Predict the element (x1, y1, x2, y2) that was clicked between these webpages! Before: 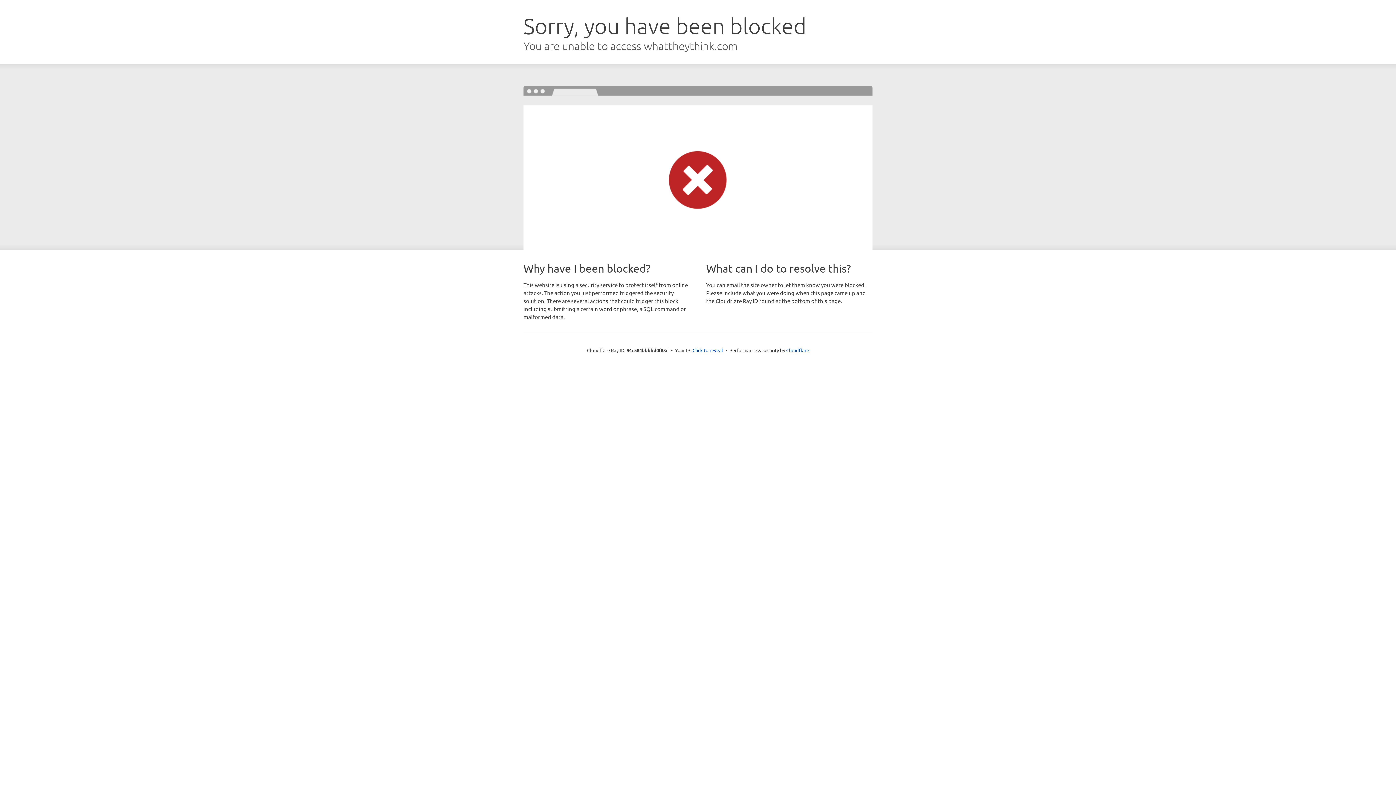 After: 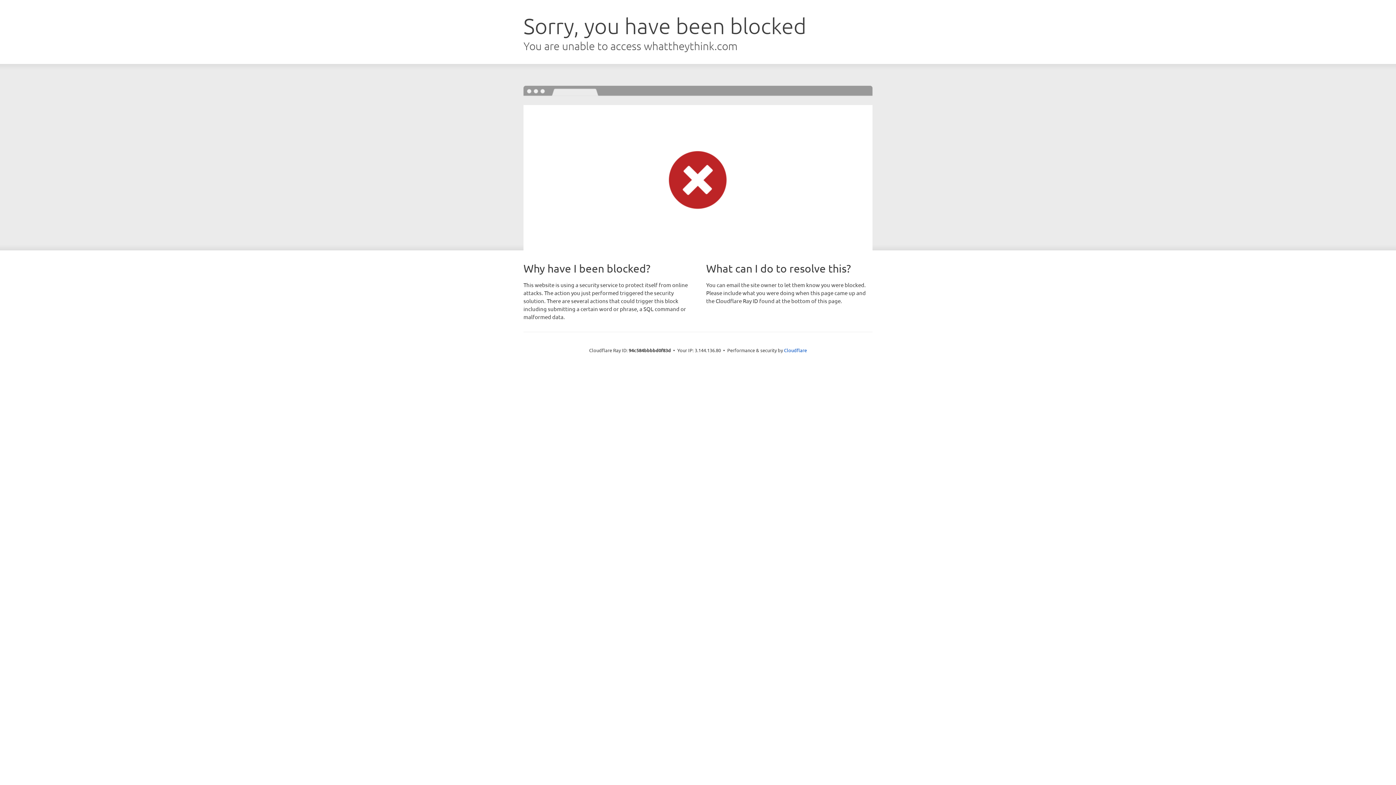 Action: bbox: (692, 346, 723, 353) label: Click to reveal